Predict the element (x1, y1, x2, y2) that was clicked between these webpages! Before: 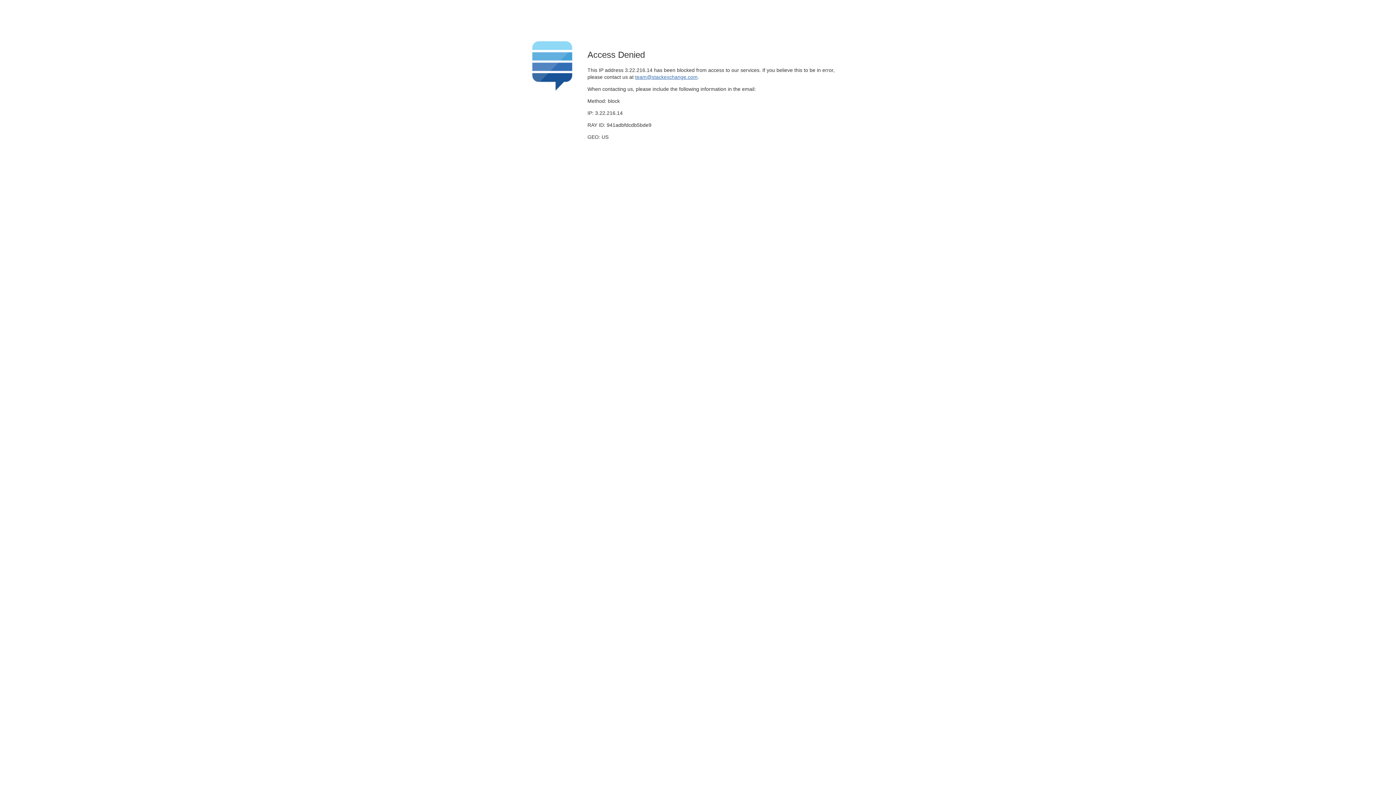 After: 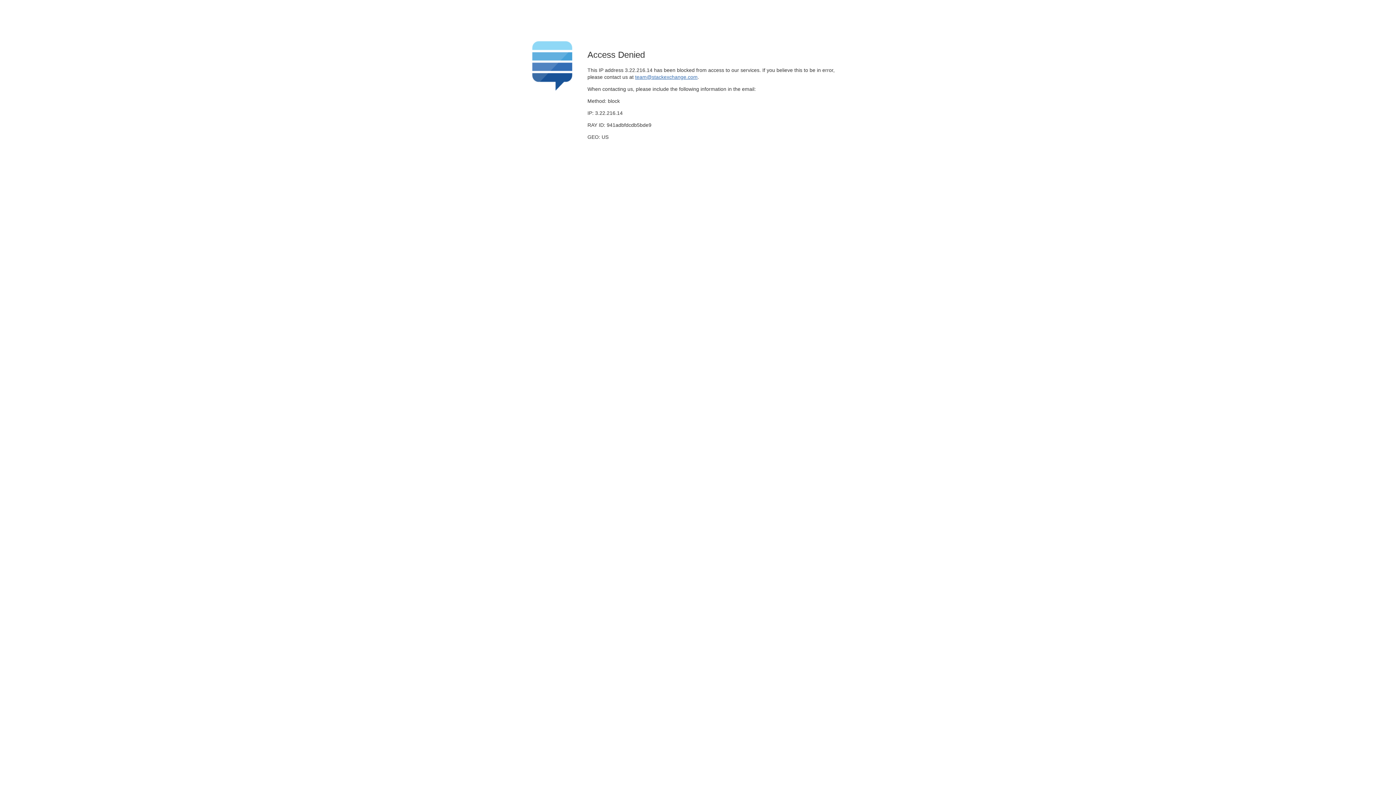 Action: label: team@stackexchange.com bbox: (635, 74, 697, 79)